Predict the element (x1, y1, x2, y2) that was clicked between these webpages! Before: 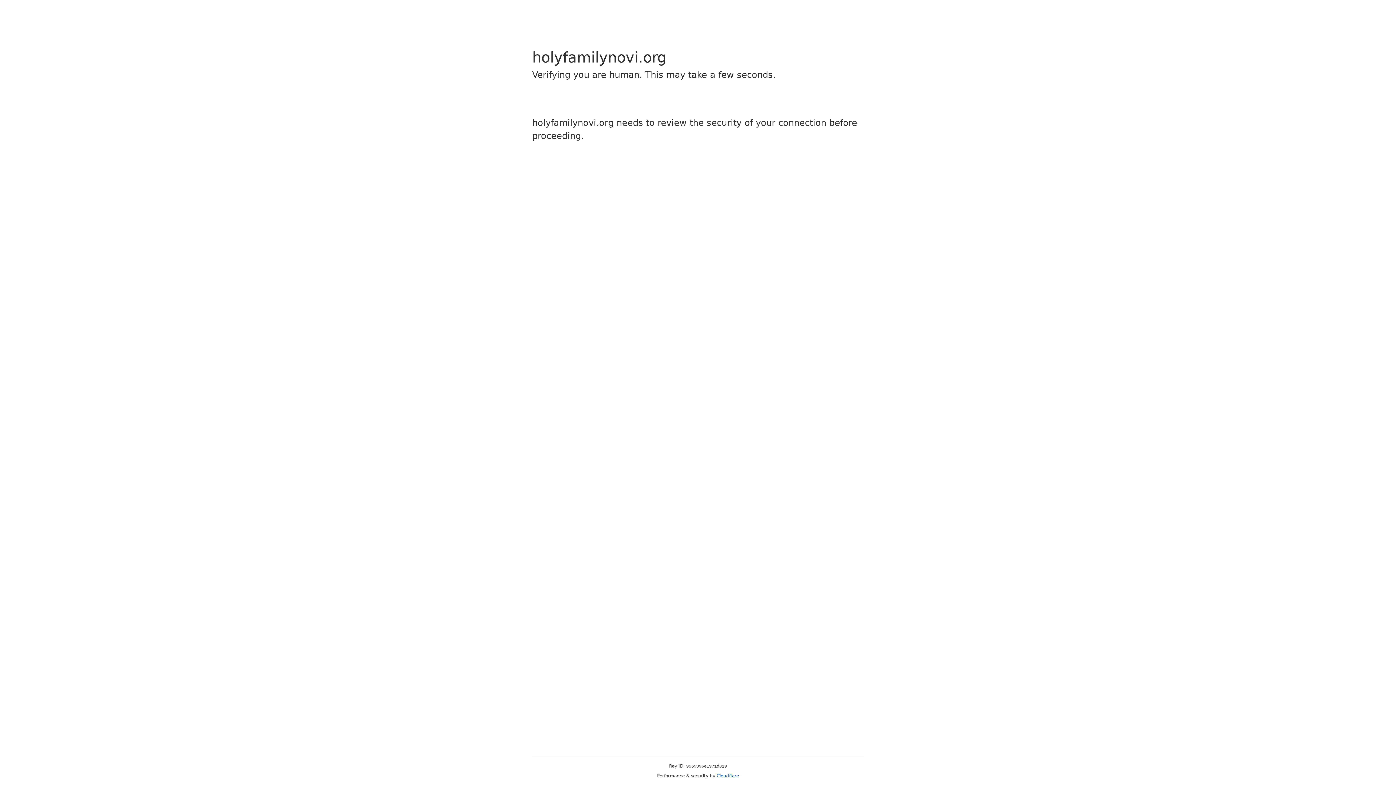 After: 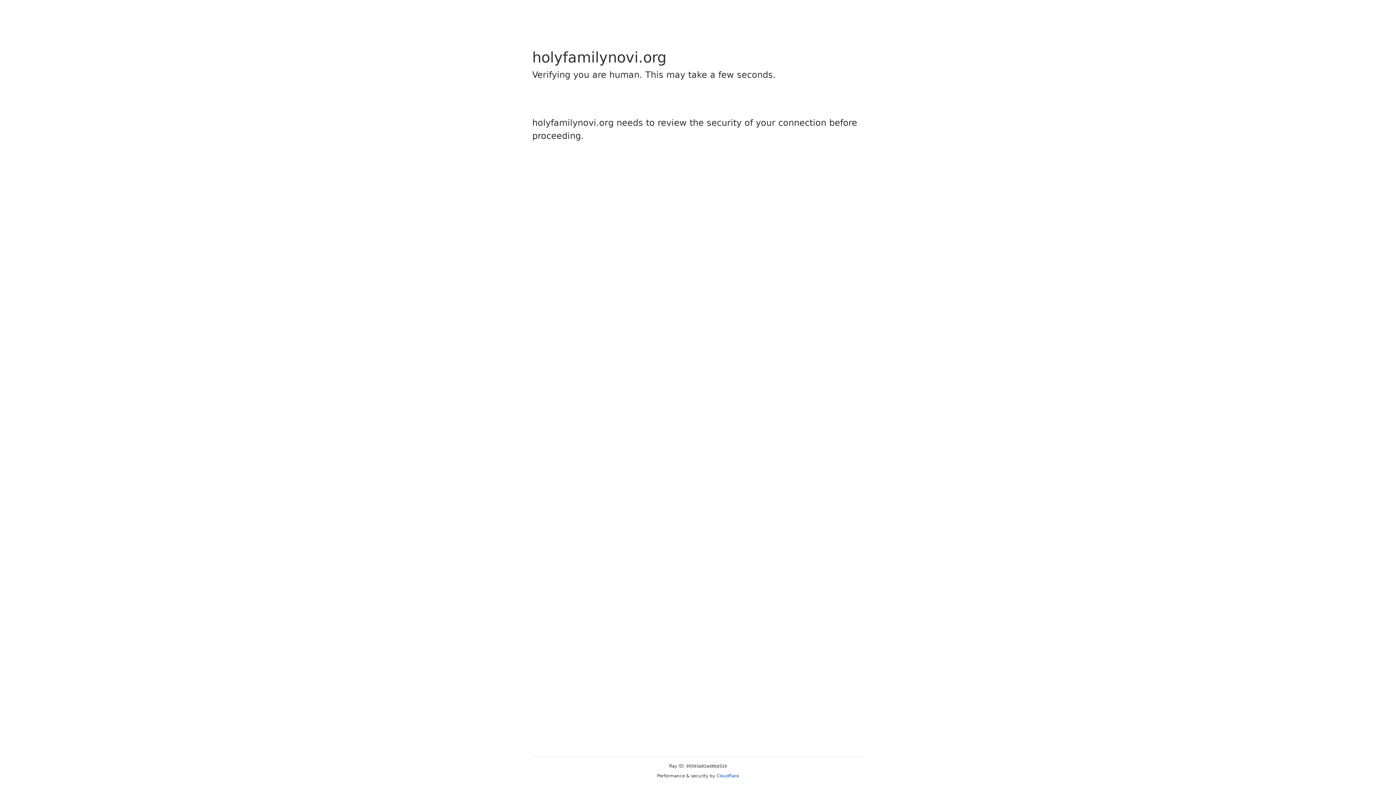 Action: label: Cloudflare bbox: (716, 773, 739, 778)